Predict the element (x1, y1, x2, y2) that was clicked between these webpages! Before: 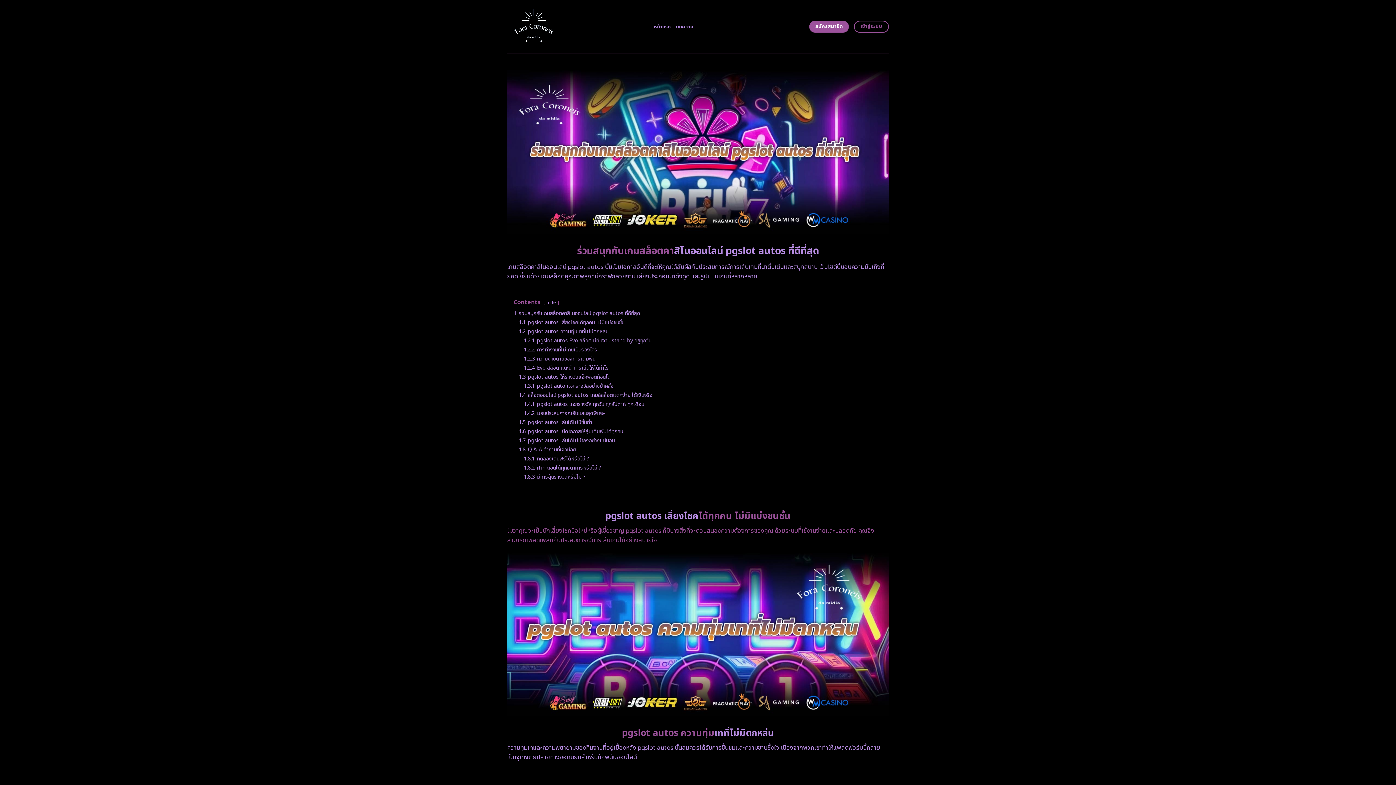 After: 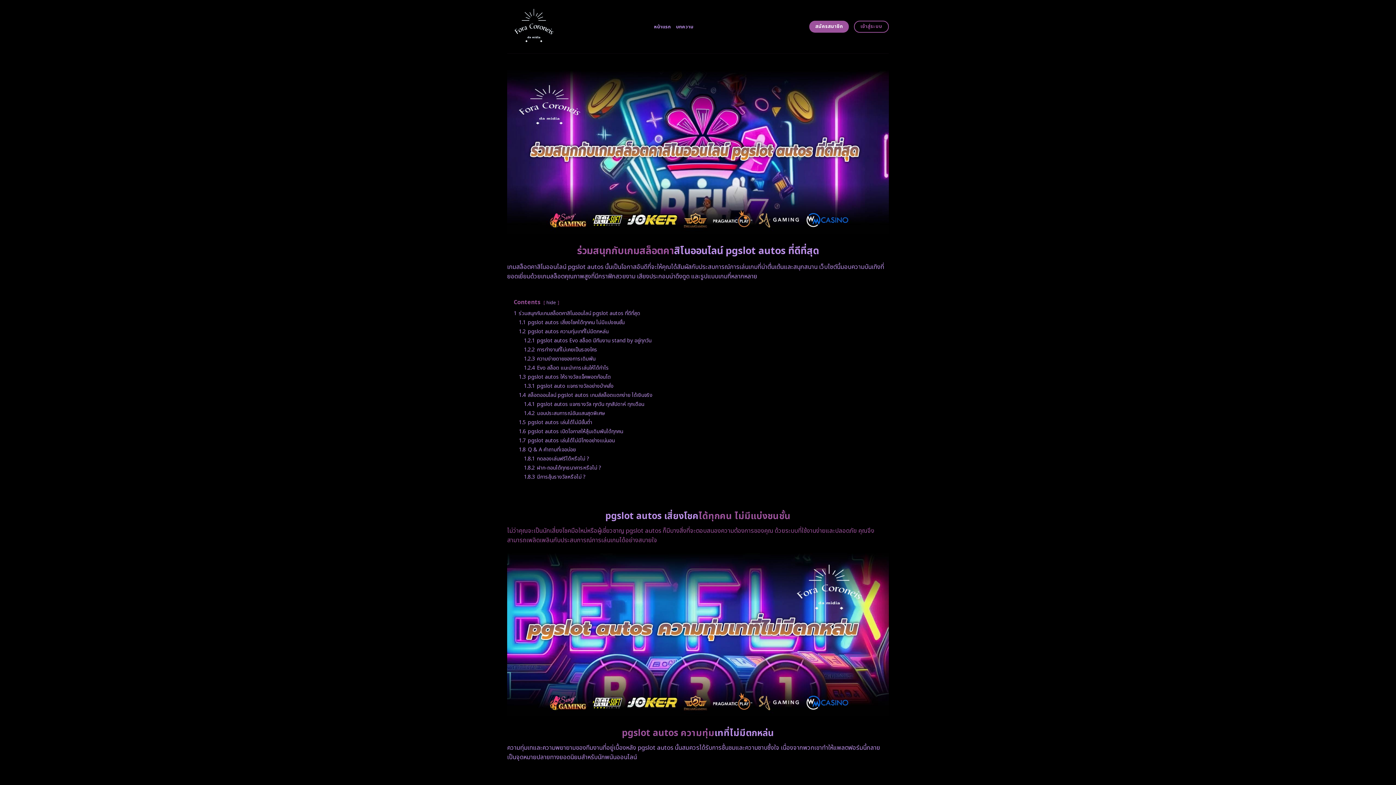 Action: bbox: (507, 0, 643, 53)